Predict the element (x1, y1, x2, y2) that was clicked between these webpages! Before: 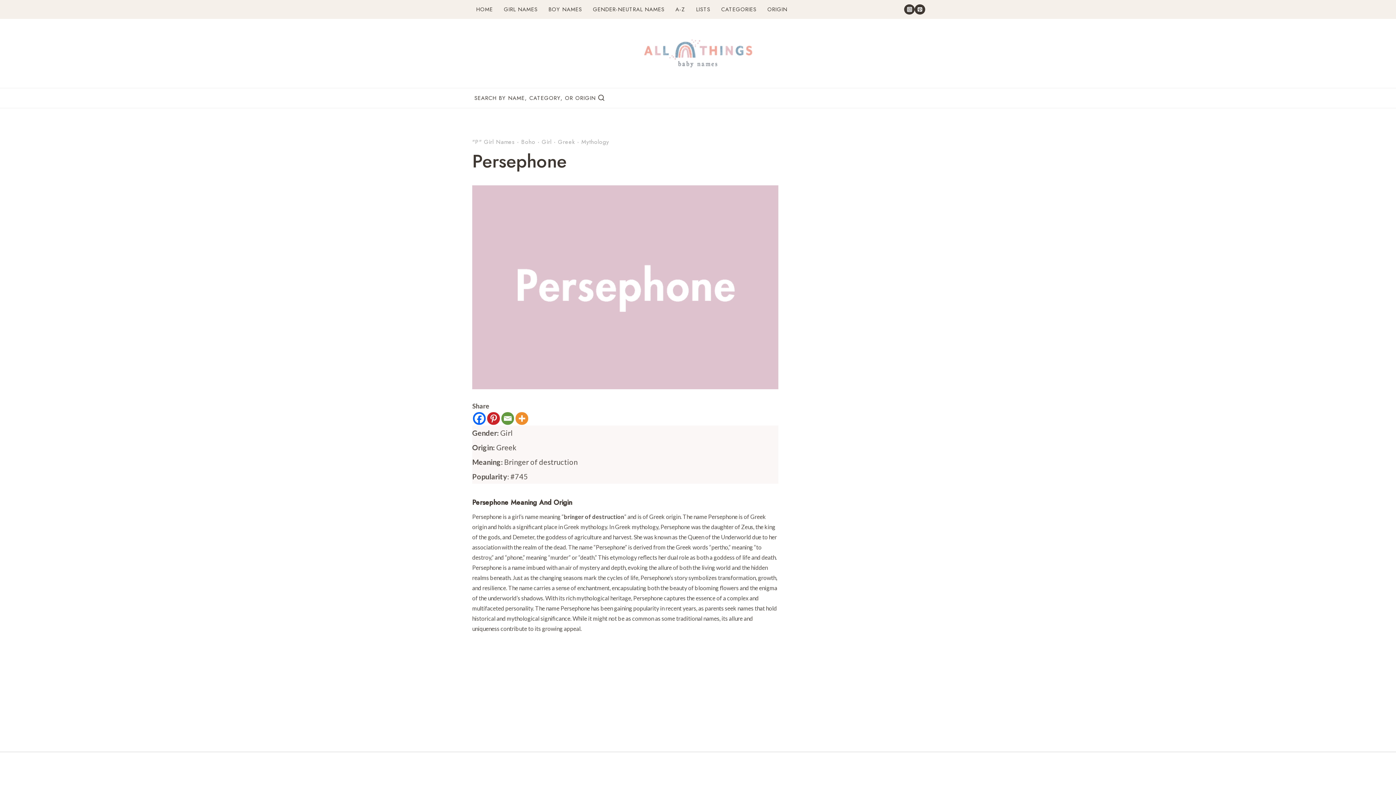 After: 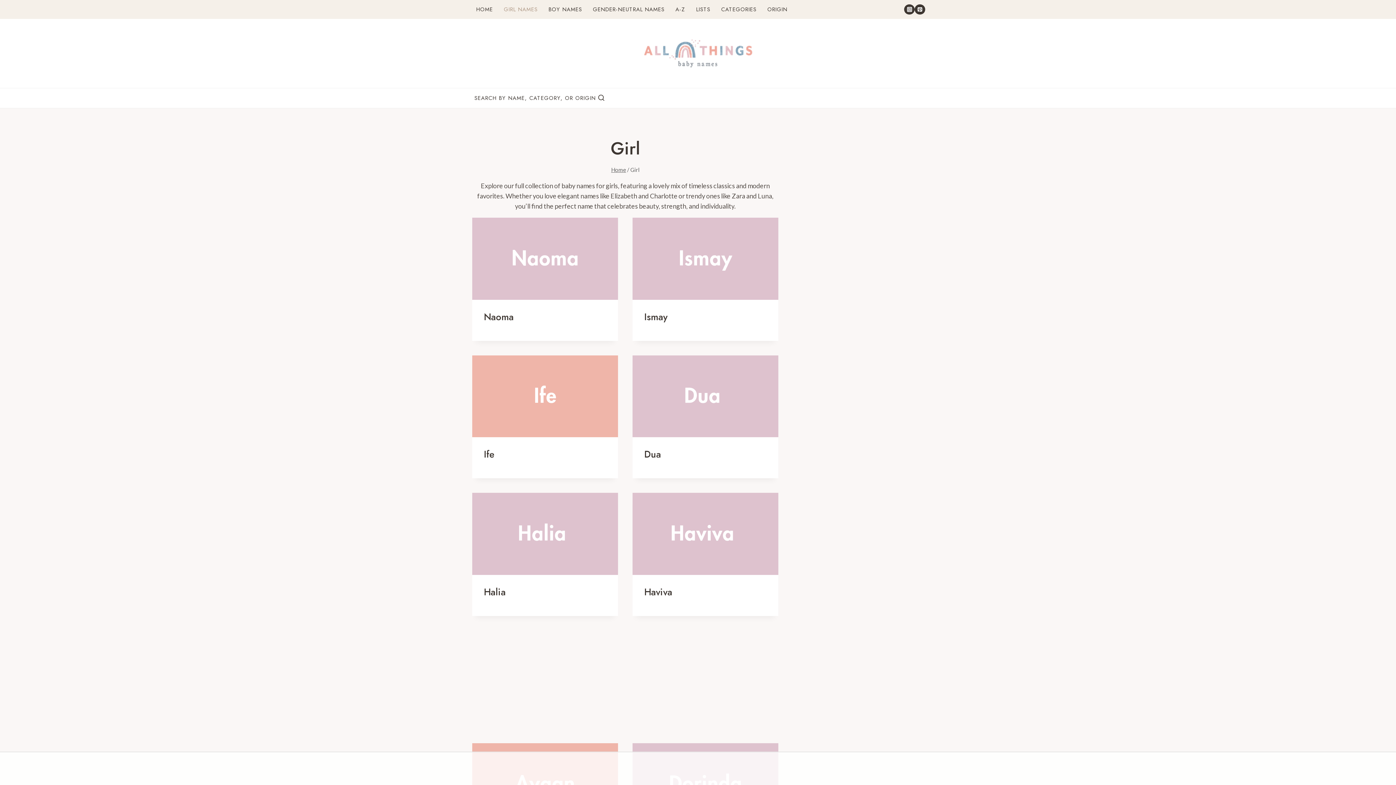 Action: label: GIRL NAMES bbox: (498, 1, 543, 17)